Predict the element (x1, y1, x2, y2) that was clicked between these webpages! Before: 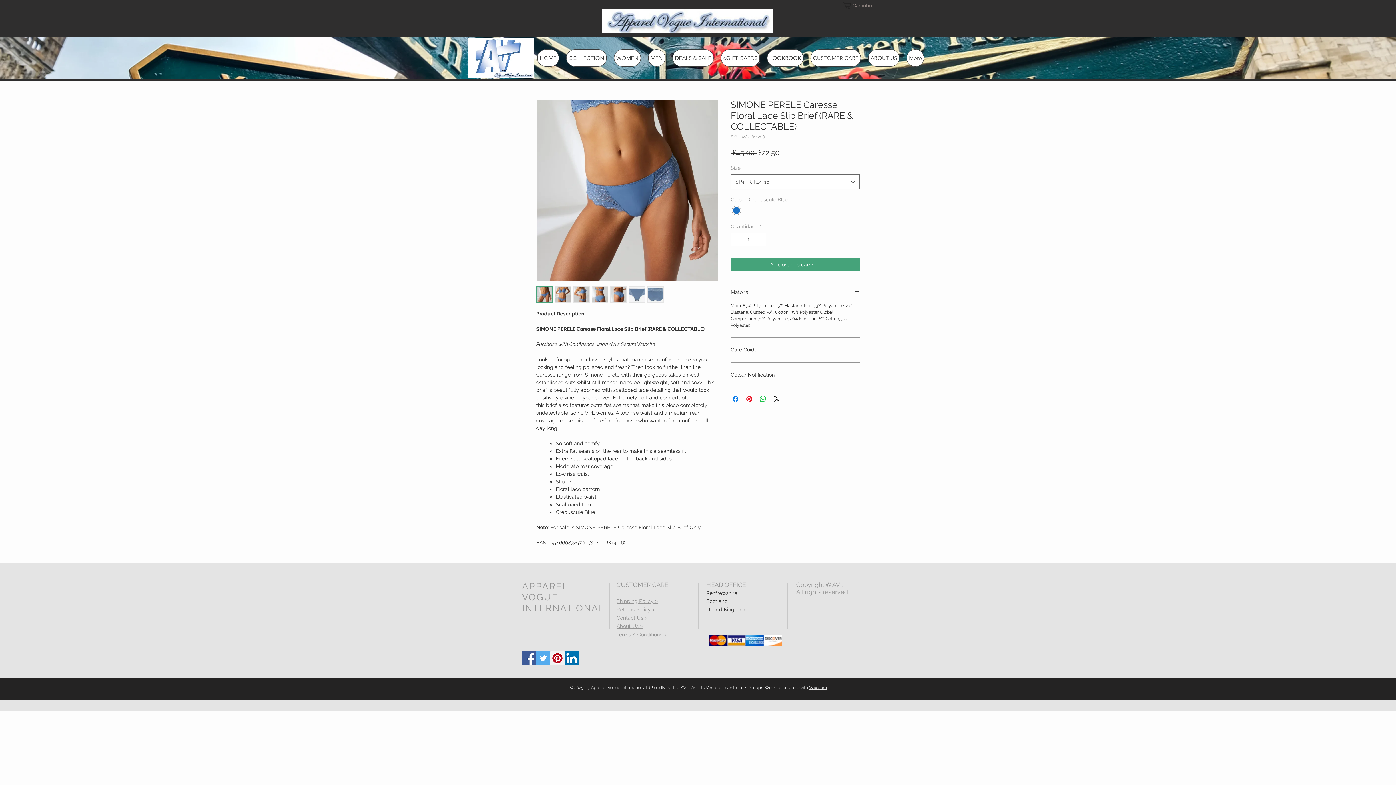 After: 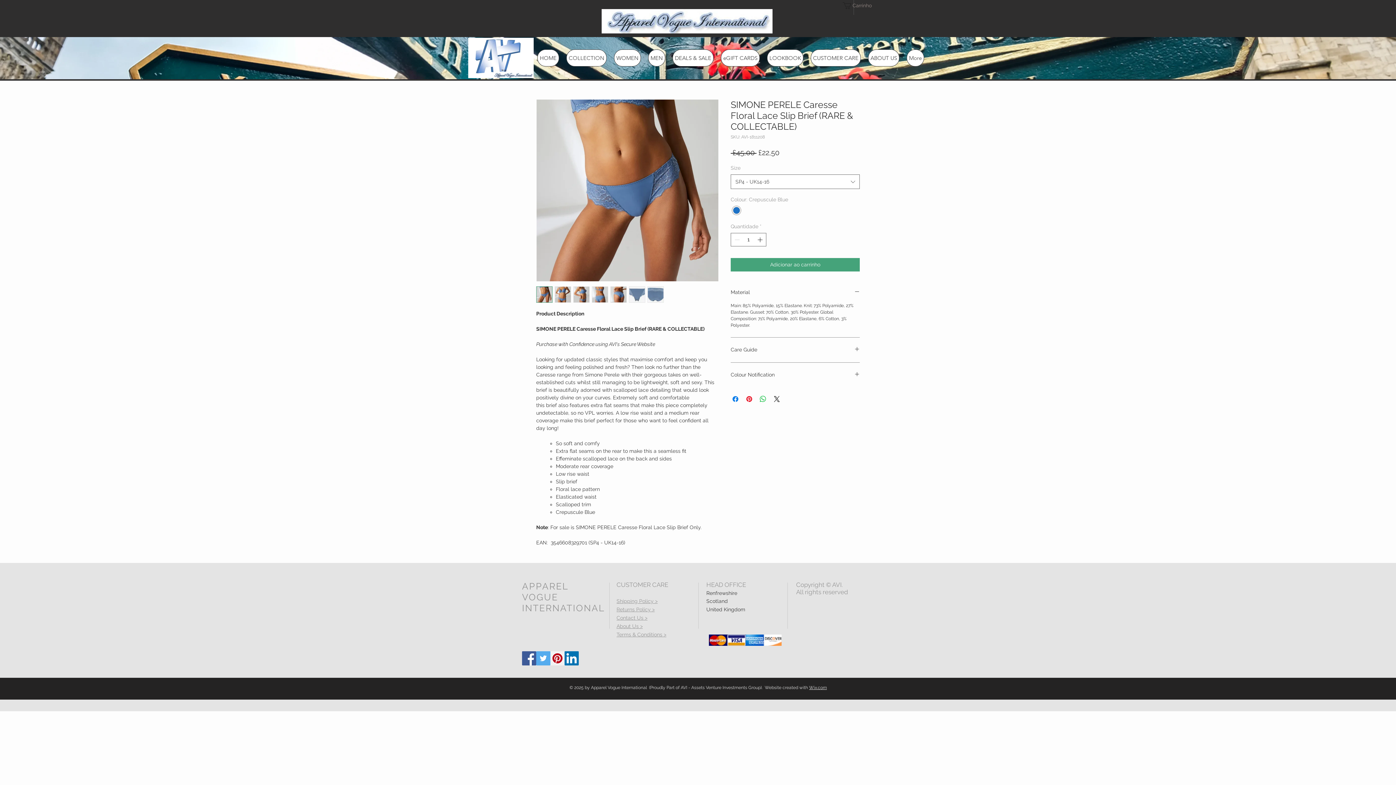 Action: bbox: (554, 286, 571, 302)